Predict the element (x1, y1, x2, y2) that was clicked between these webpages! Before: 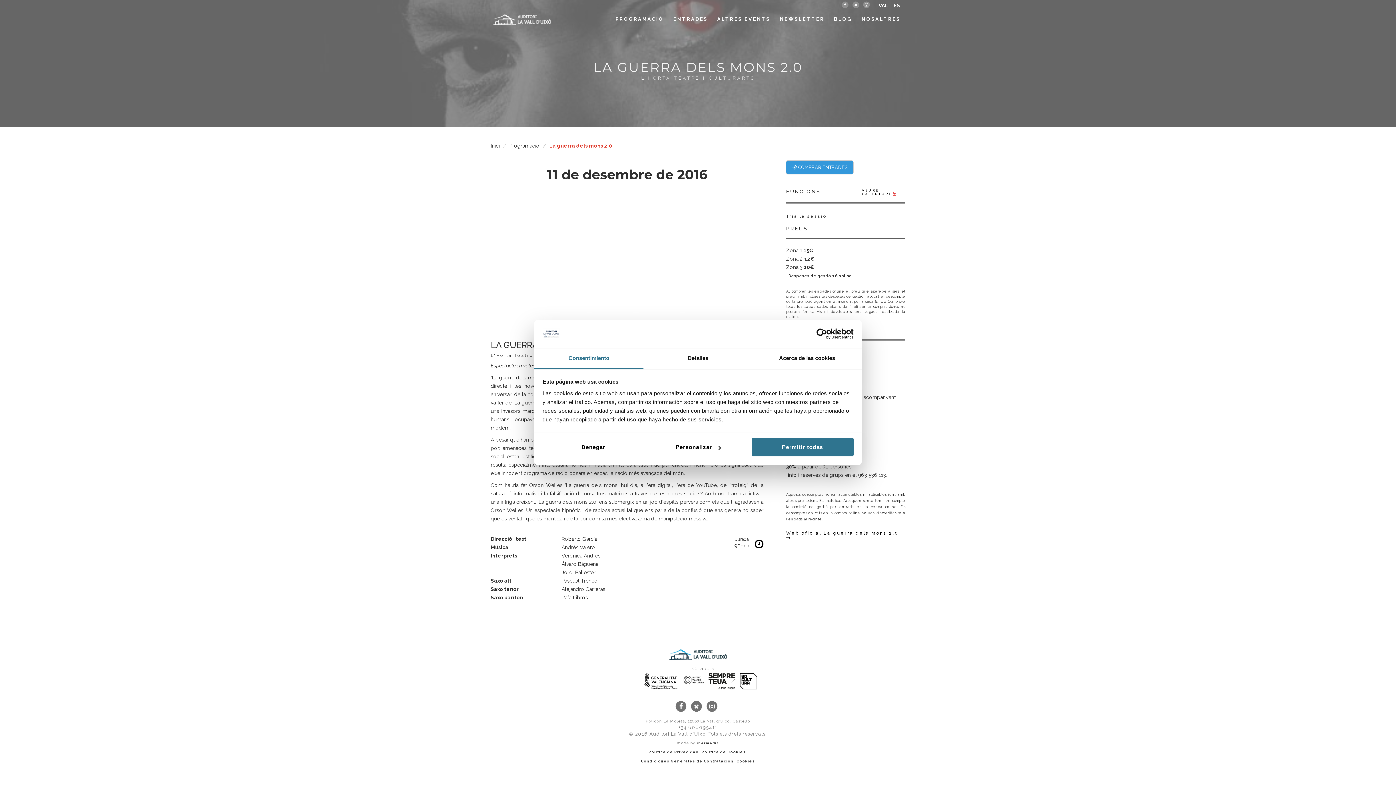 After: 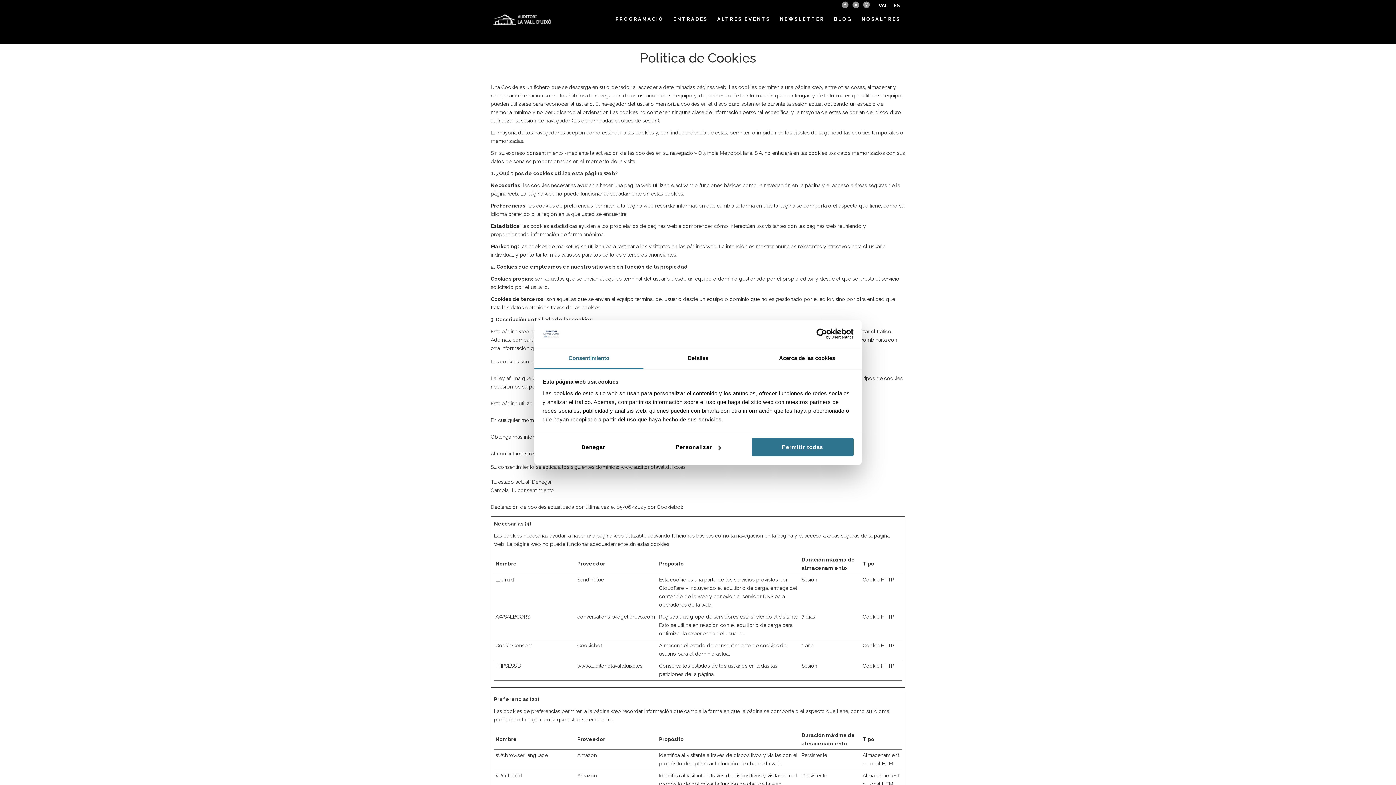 Action: bbox: (701, 750, 747, 754) label: Política de Cookies.